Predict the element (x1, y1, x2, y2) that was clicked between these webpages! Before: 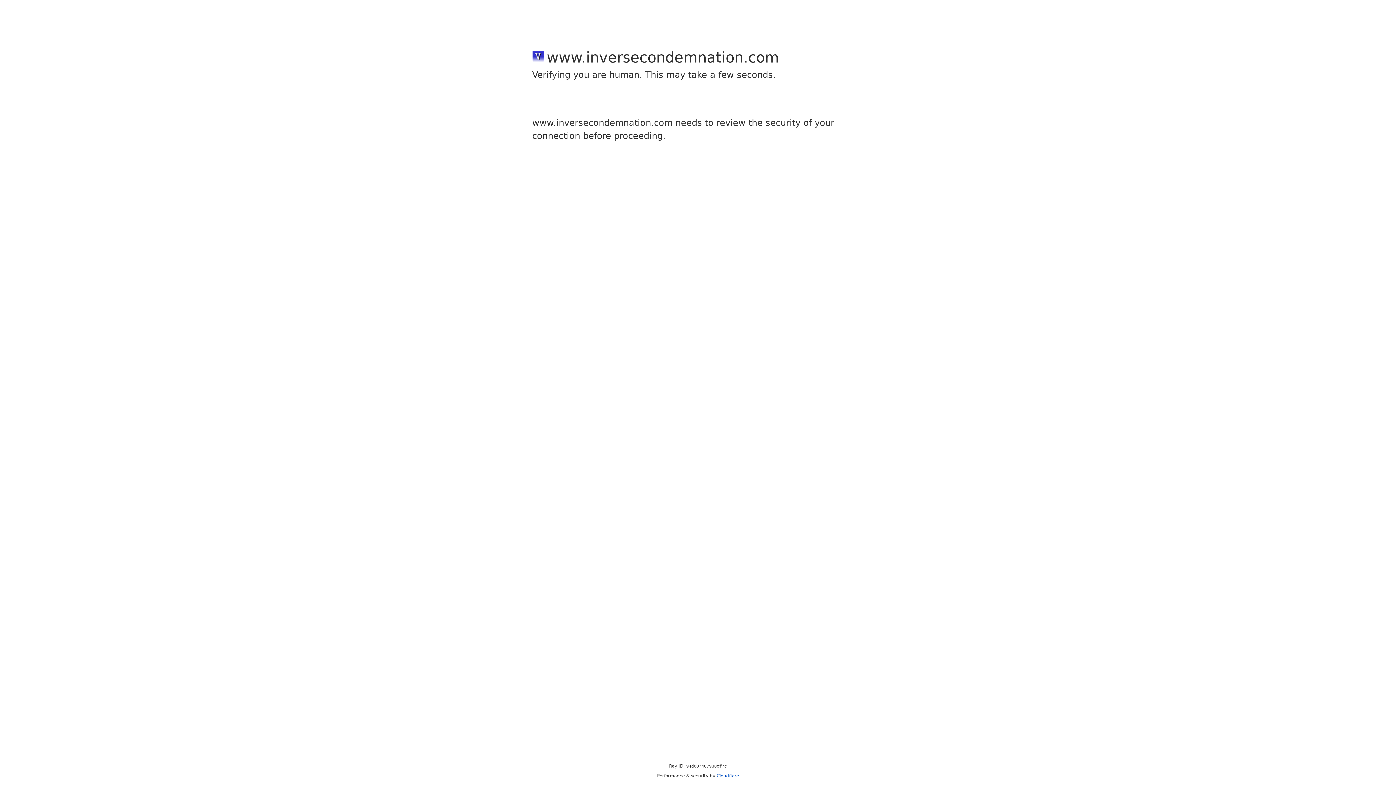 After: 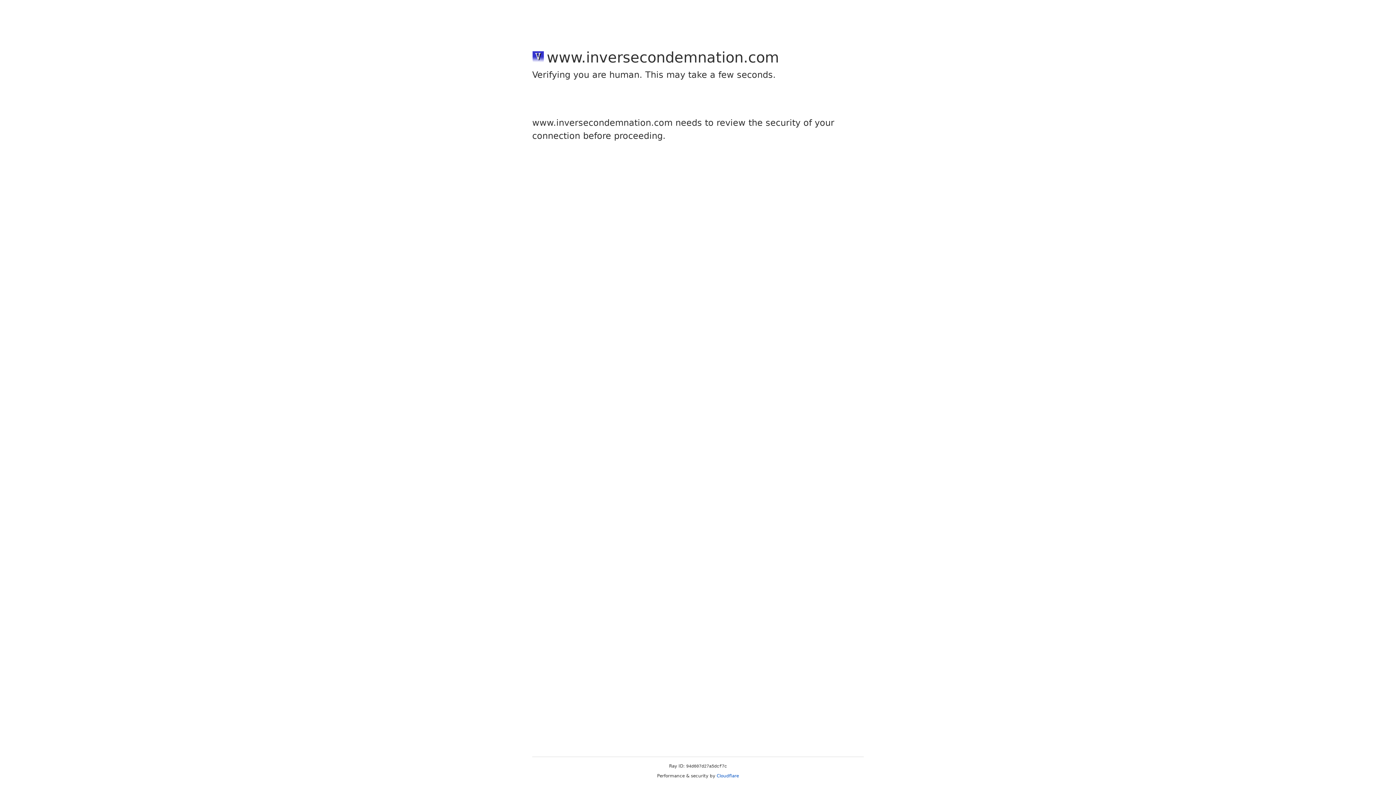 Action: label: Cloudflare bbox: (716, 773, 739, 778)